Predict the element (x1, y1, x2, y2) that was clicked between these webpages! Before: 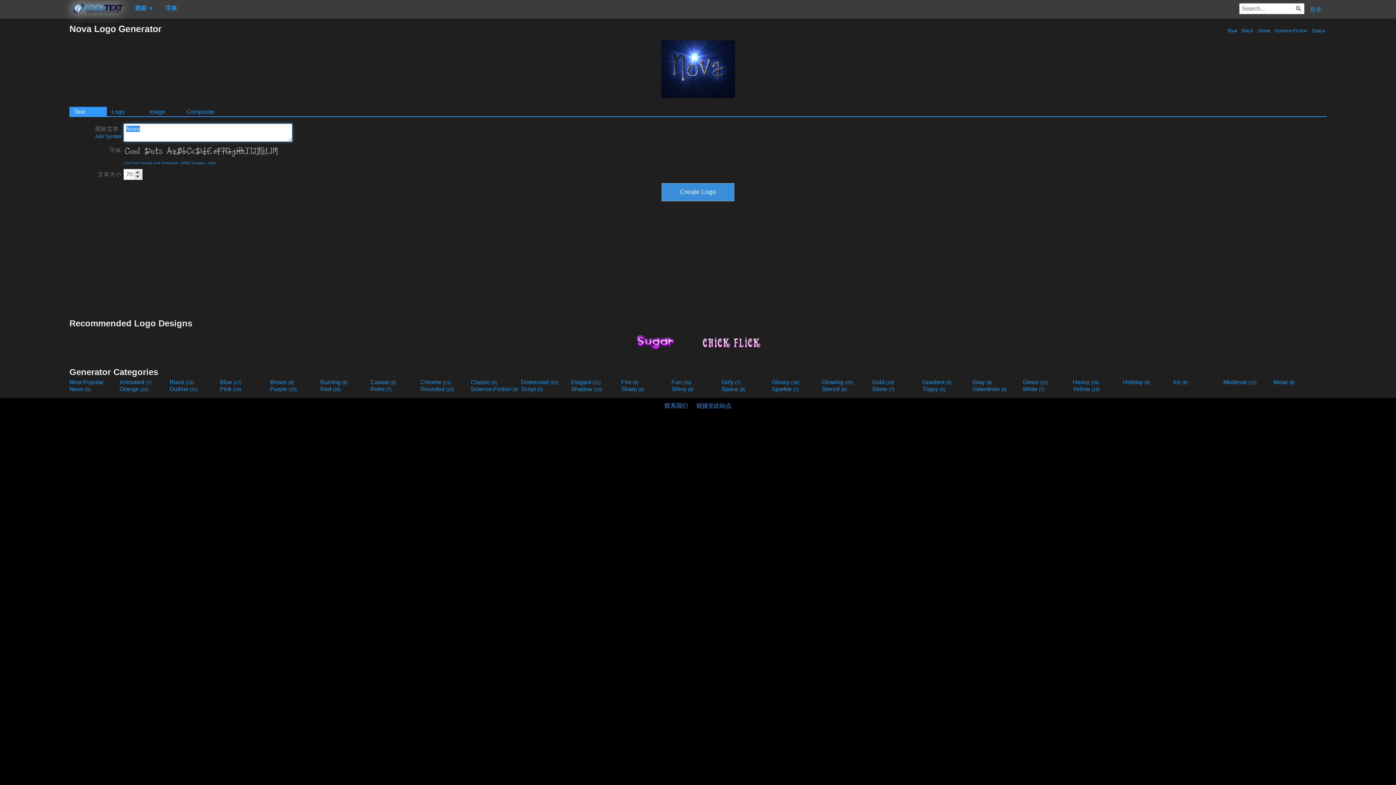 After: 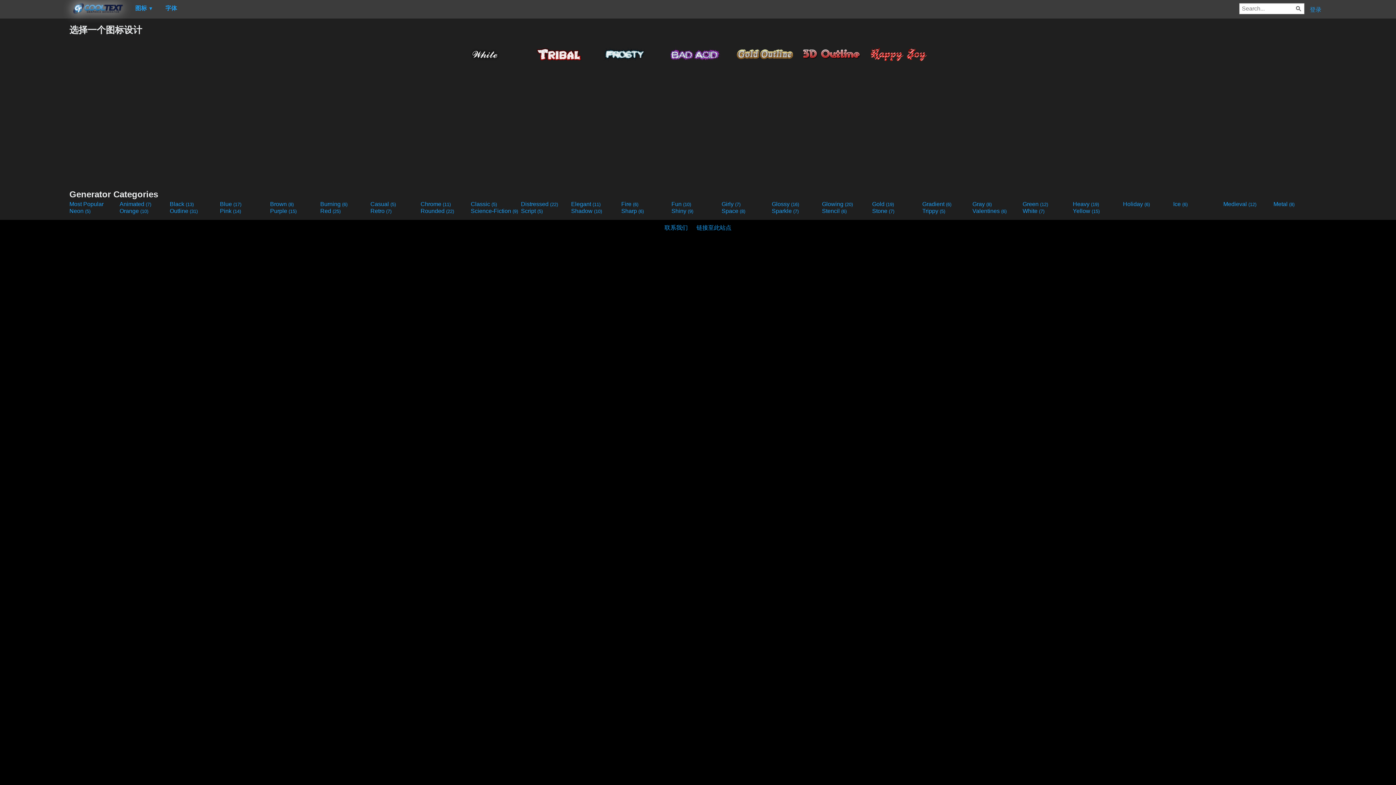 Action: label: White (7) bbox: (1022, 386, 1071, 392)